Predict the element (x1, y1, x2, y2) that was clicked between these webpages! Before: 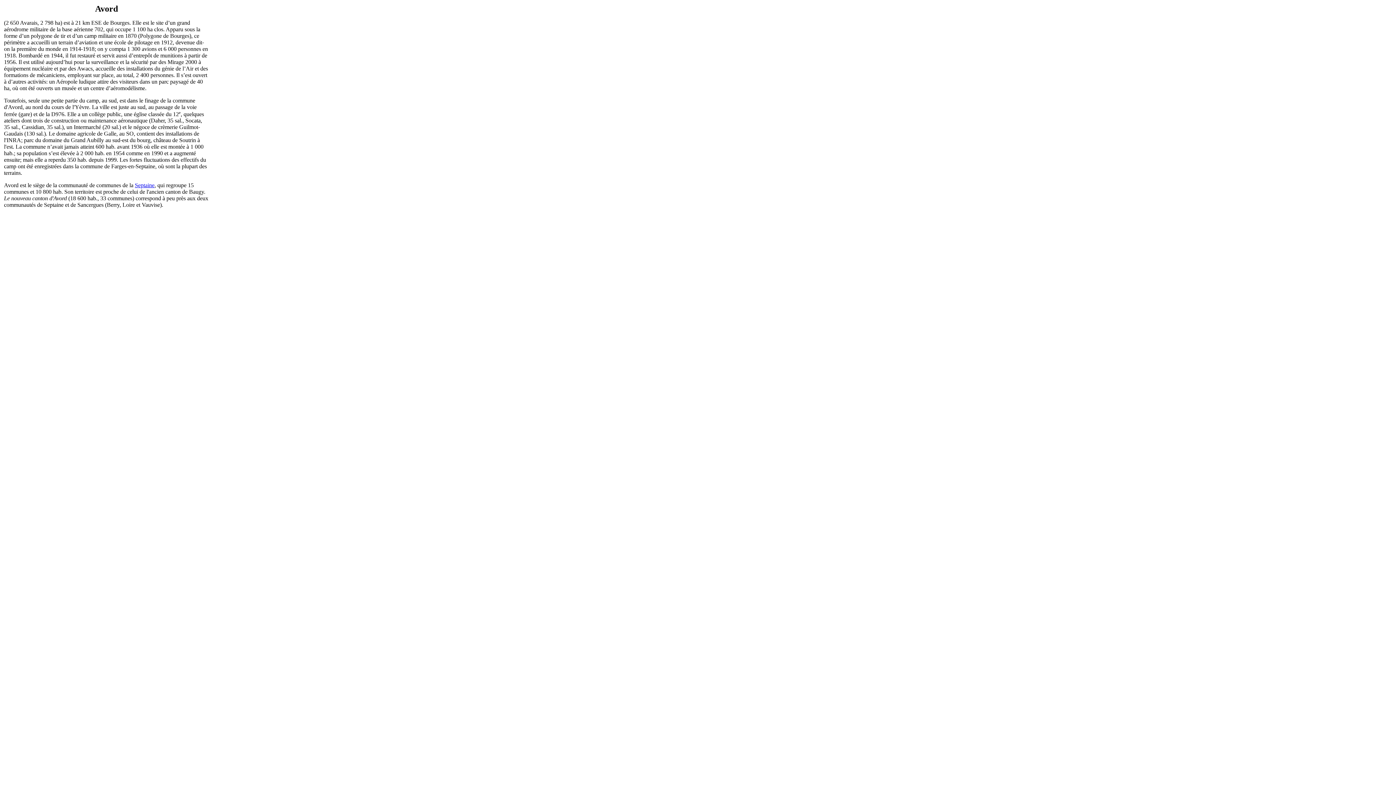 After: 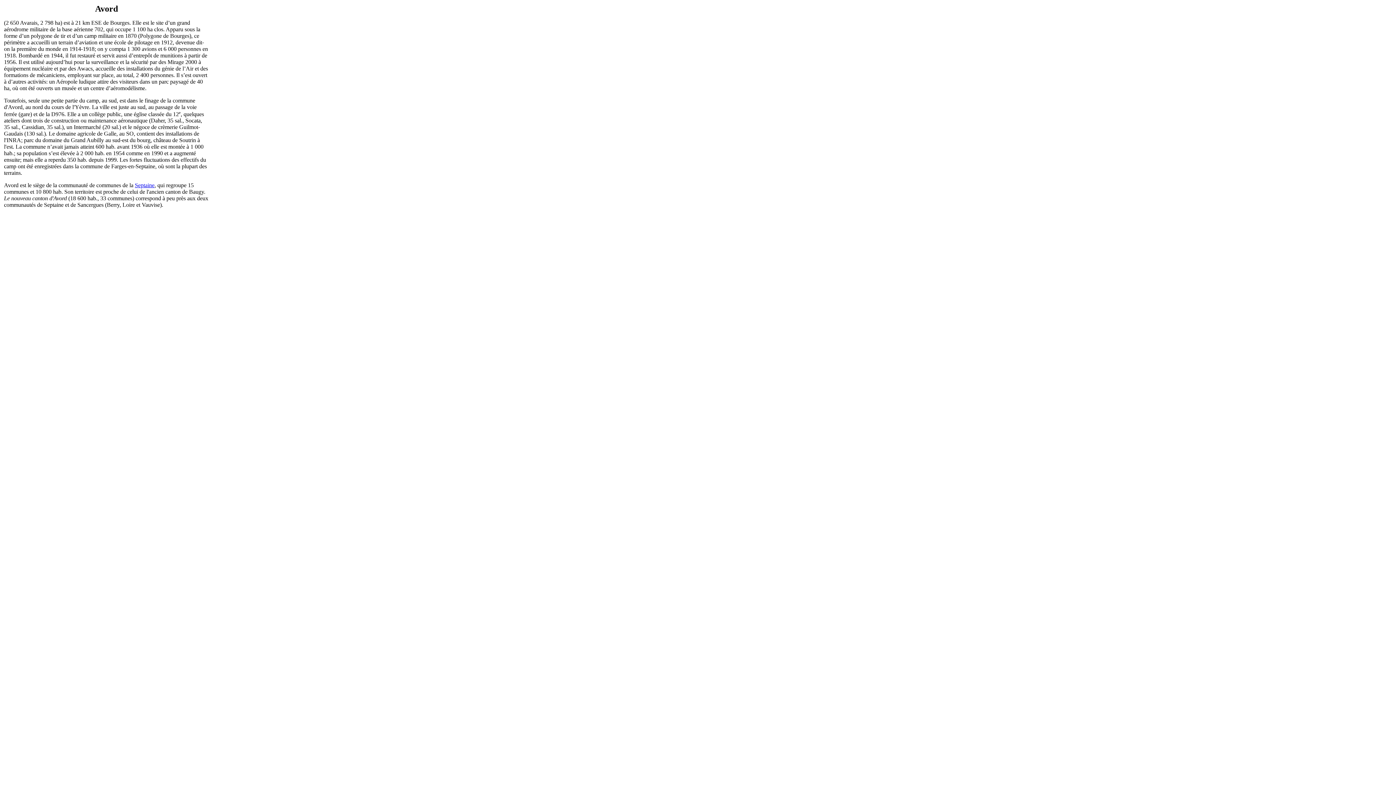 Action: bbox: (134, 182, 154, 188) label: Septaine